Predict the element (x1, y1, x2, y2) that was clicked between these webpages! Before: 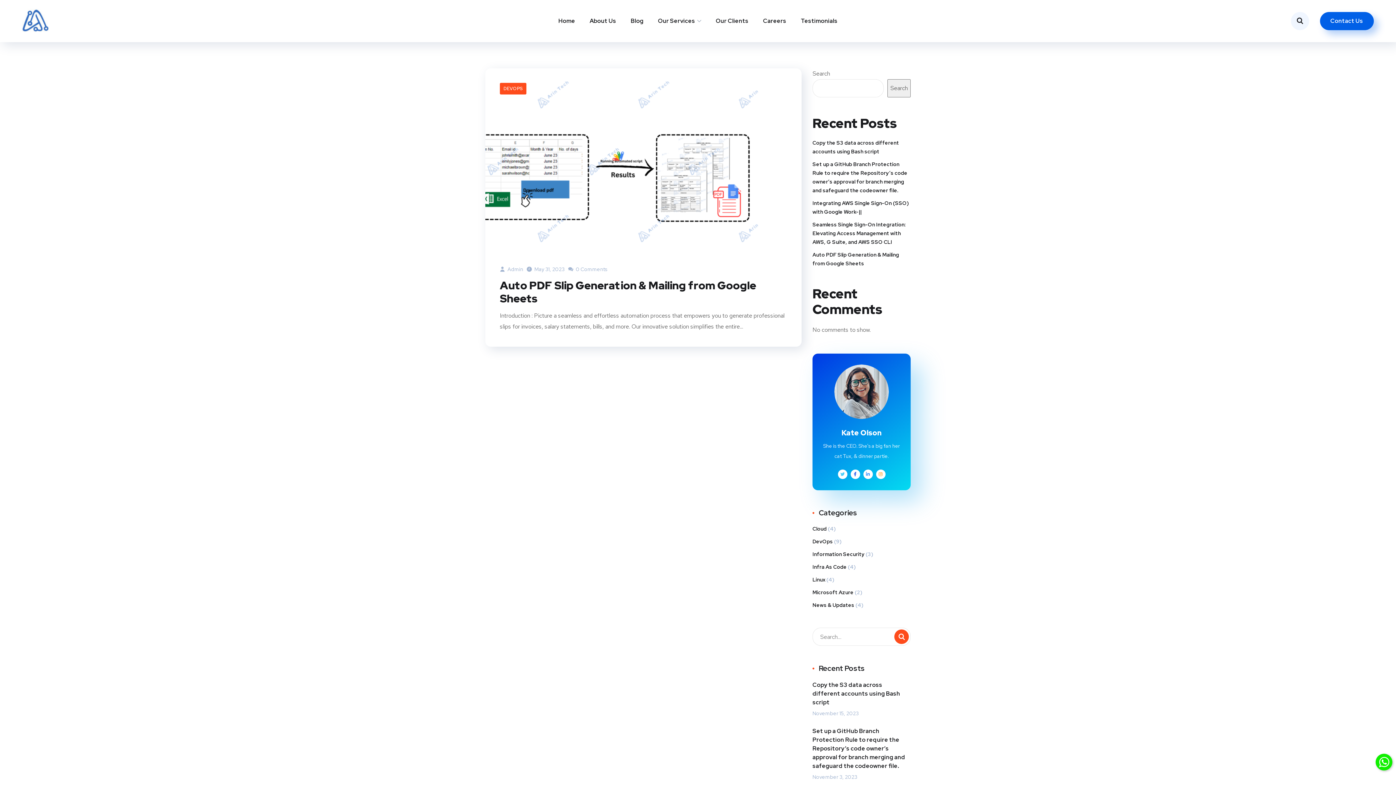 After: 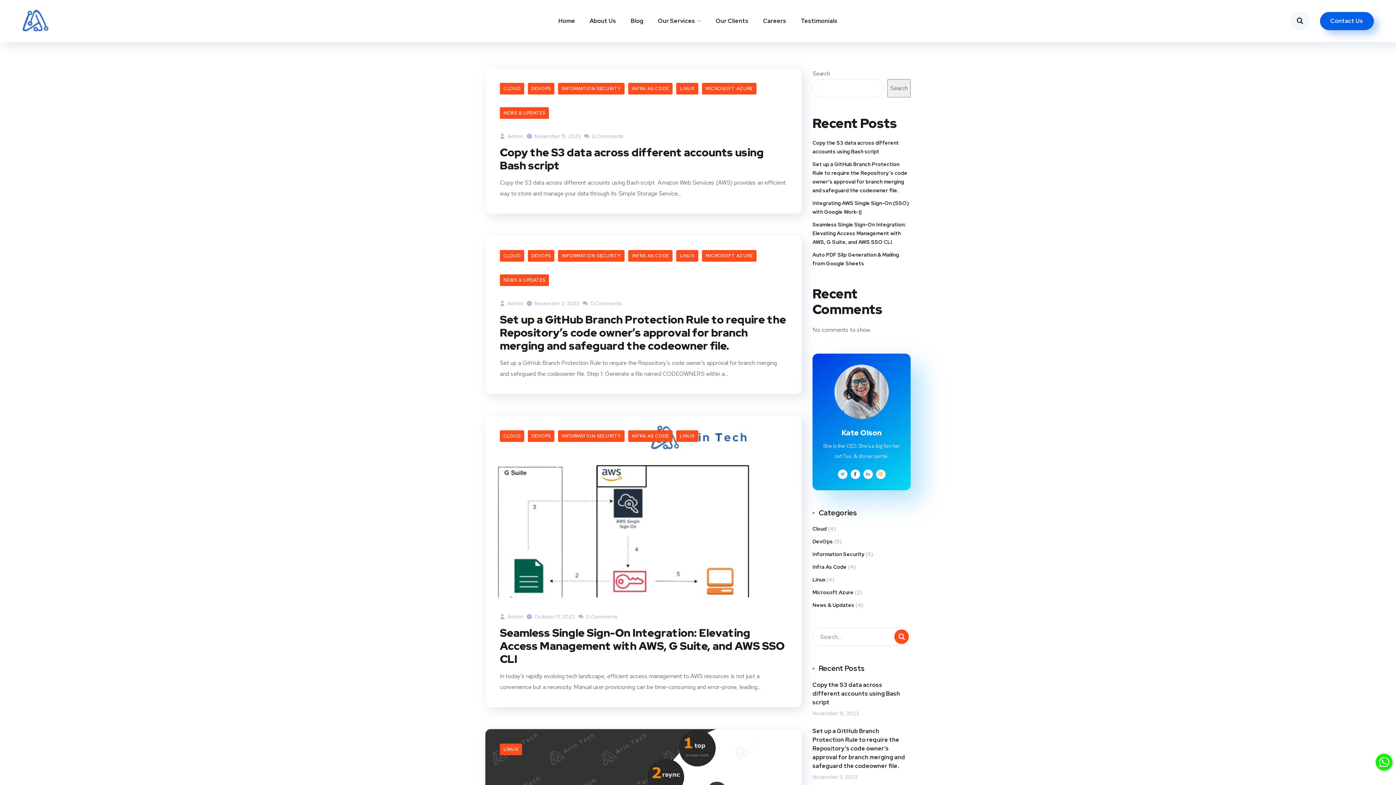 Action: label: Linux bbox: (812, 575, 825, 584)